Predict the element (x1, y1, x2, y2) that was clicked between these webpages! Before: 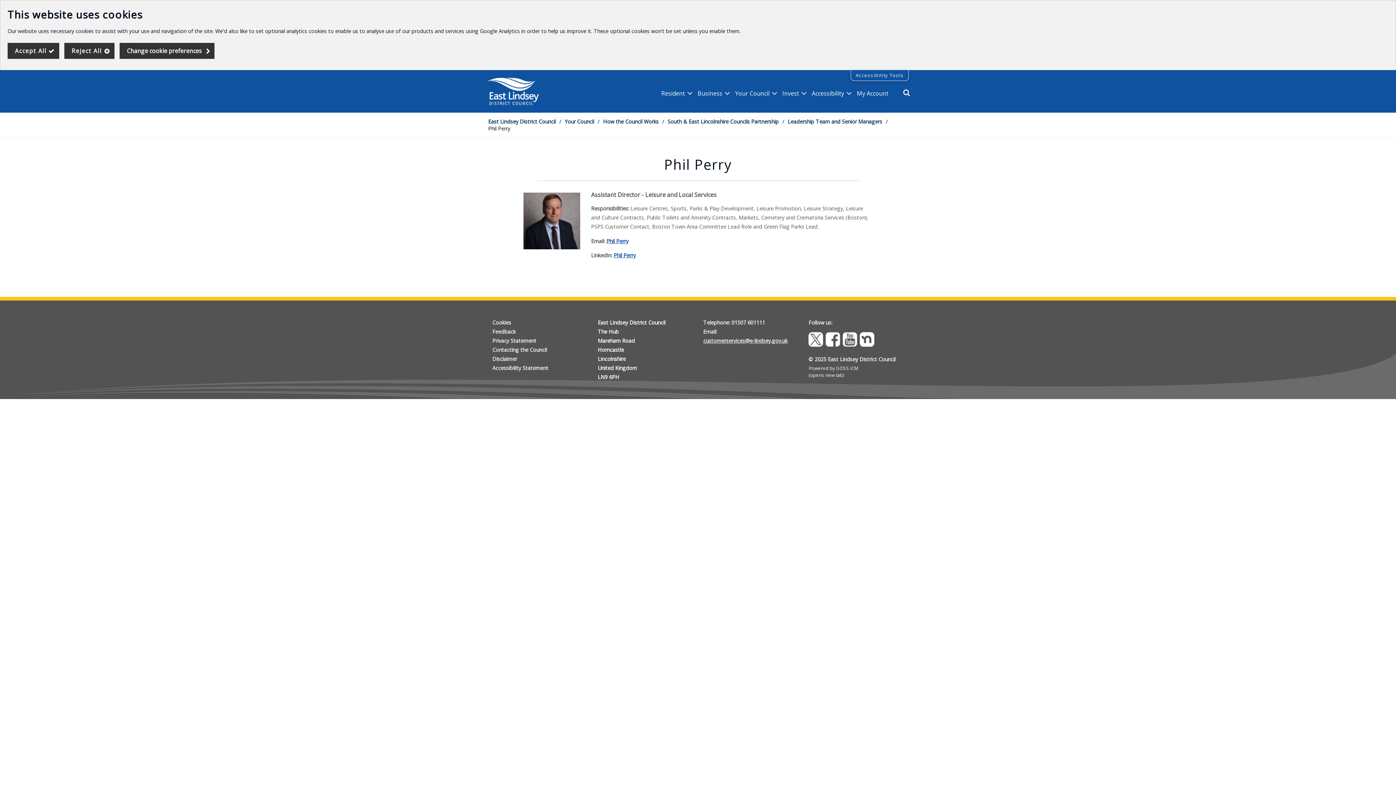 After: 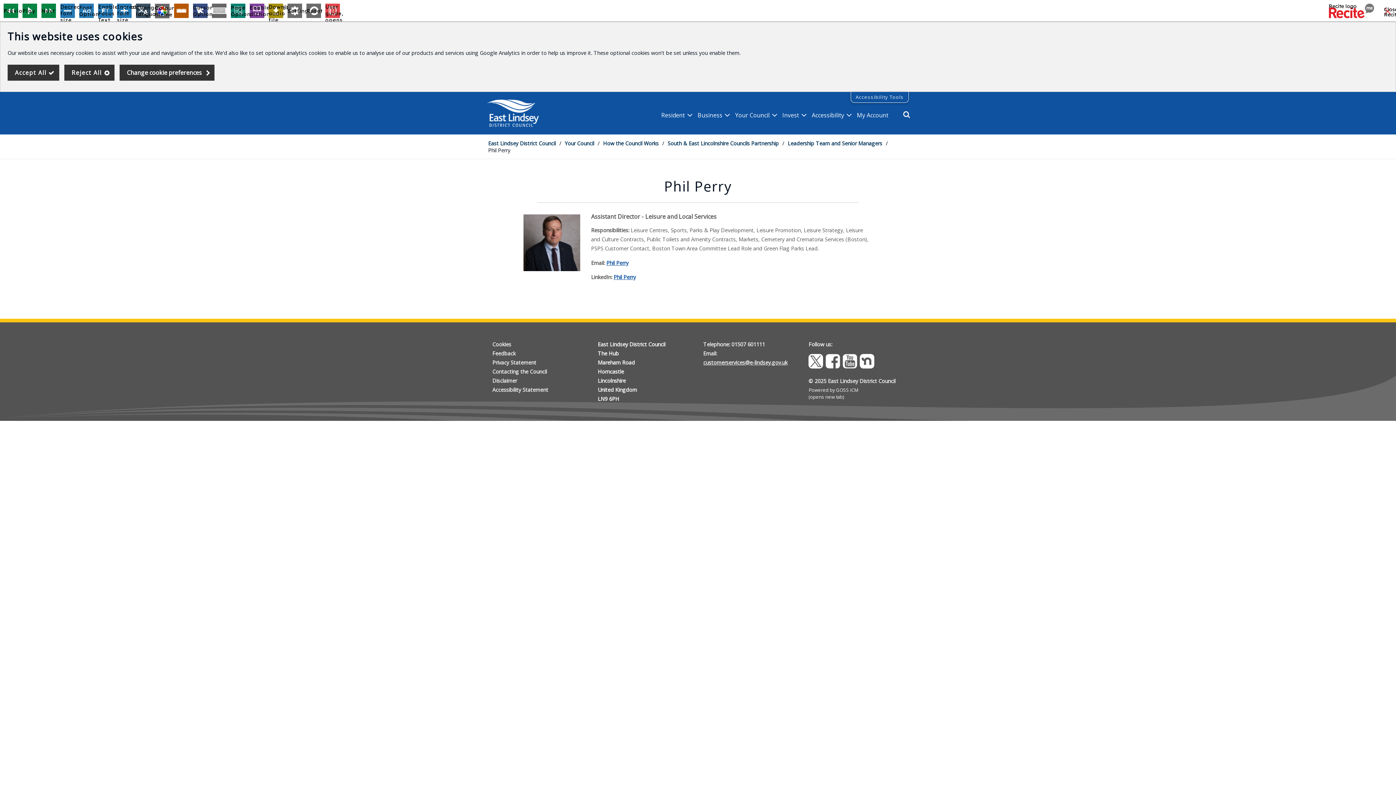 Action: label: accessibility tools bbox: (850, 70, 909, 81)